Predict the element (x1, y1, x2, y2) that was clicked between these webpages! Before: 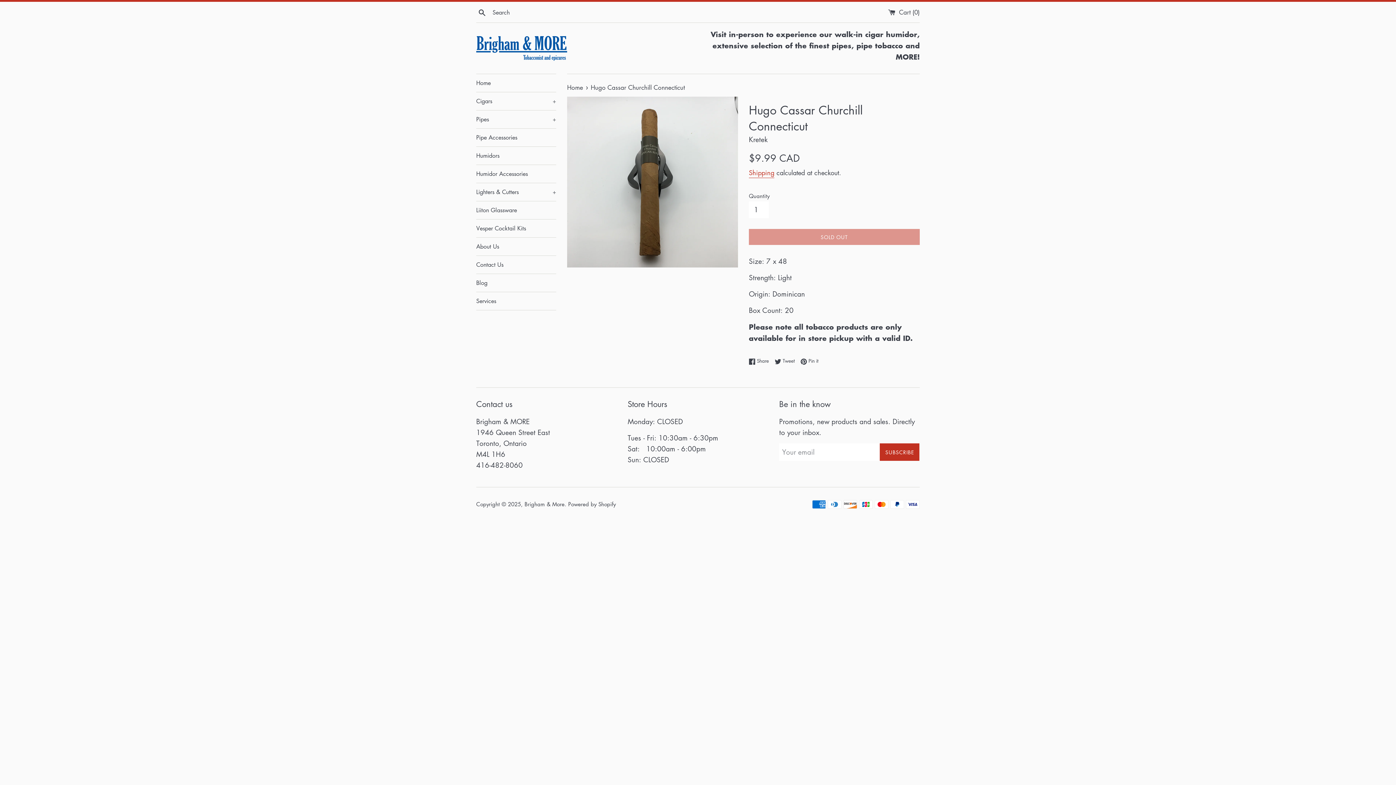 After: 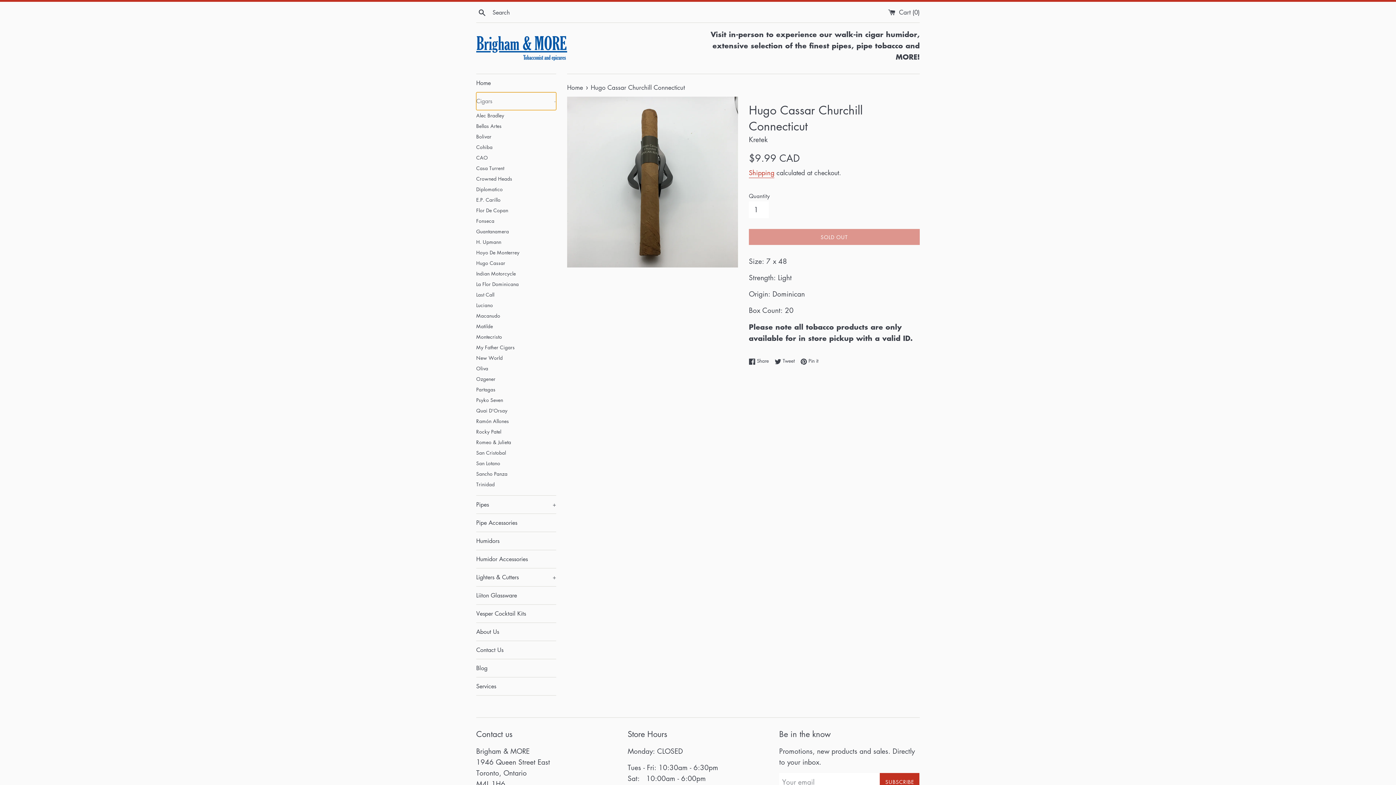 Action: bbox: (476, 92, 556, 110) label: Cigars
+